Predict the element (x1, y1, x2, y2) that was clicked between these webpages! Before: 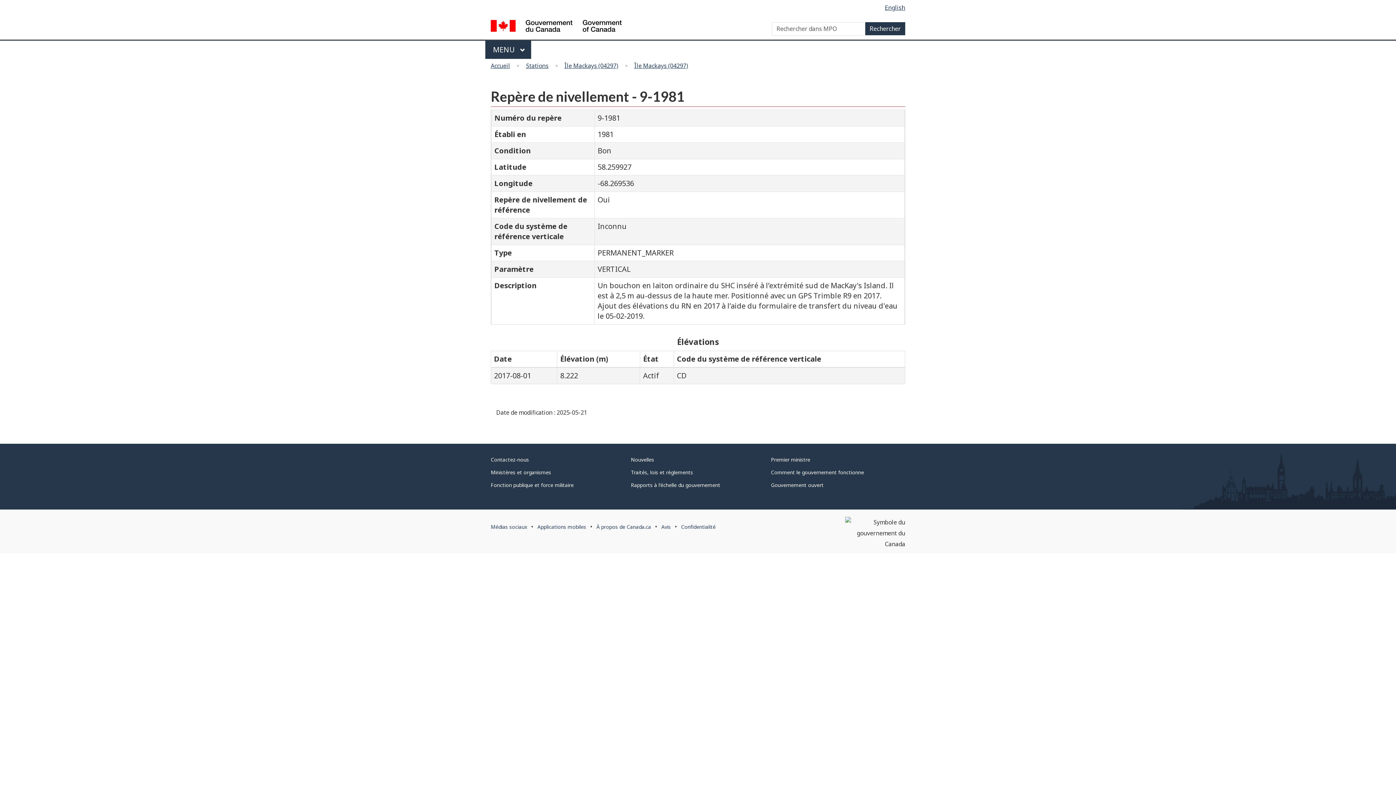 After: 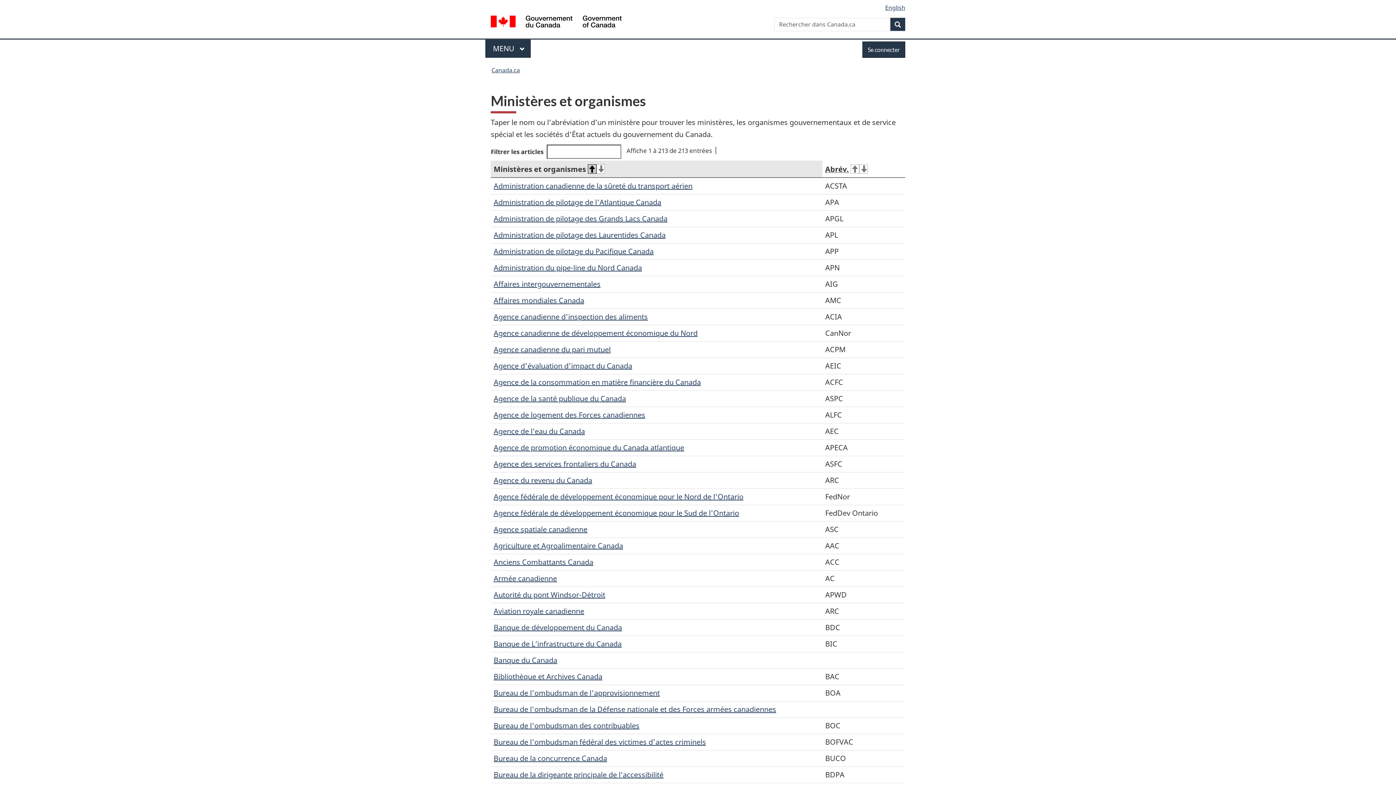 Action: bbox: (490, 469, 551, 476) label: Ministères et organismes